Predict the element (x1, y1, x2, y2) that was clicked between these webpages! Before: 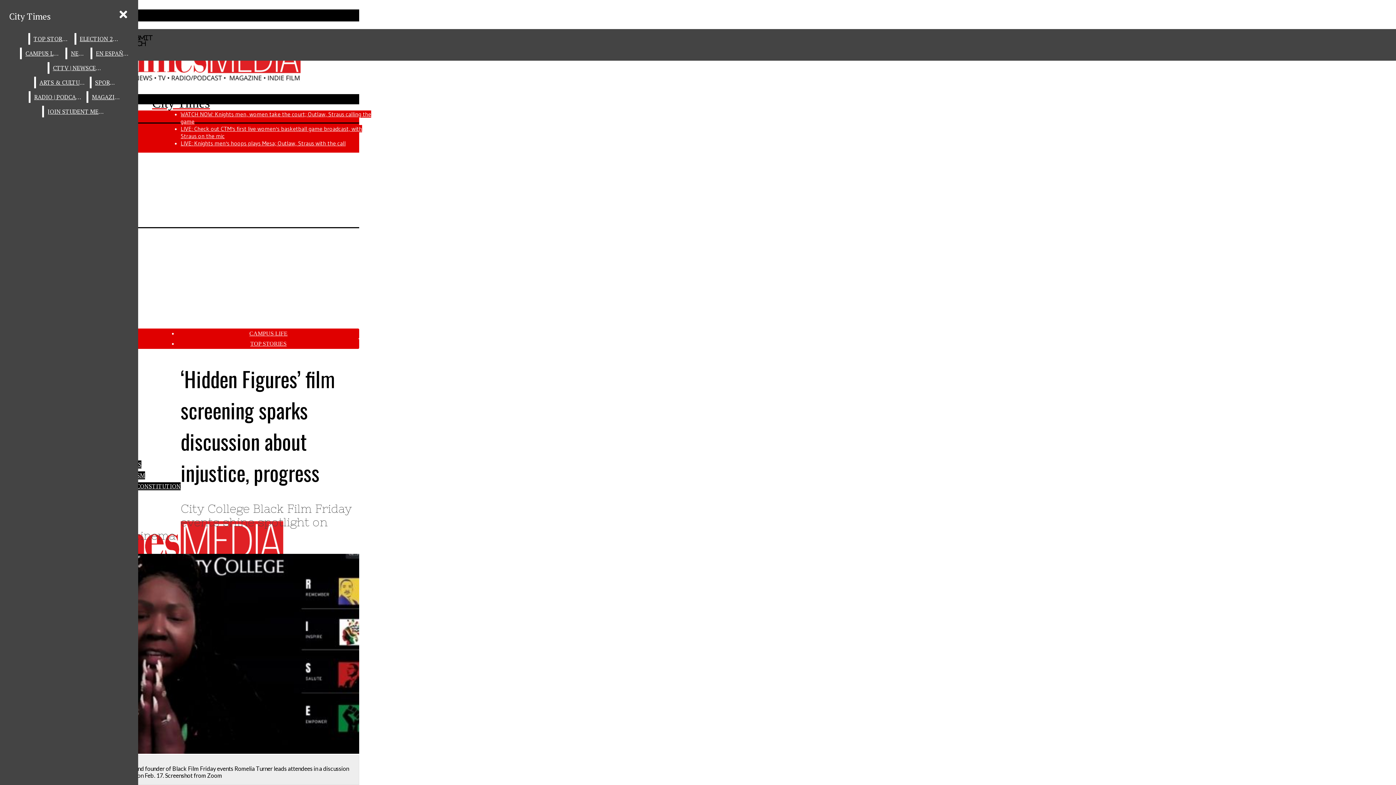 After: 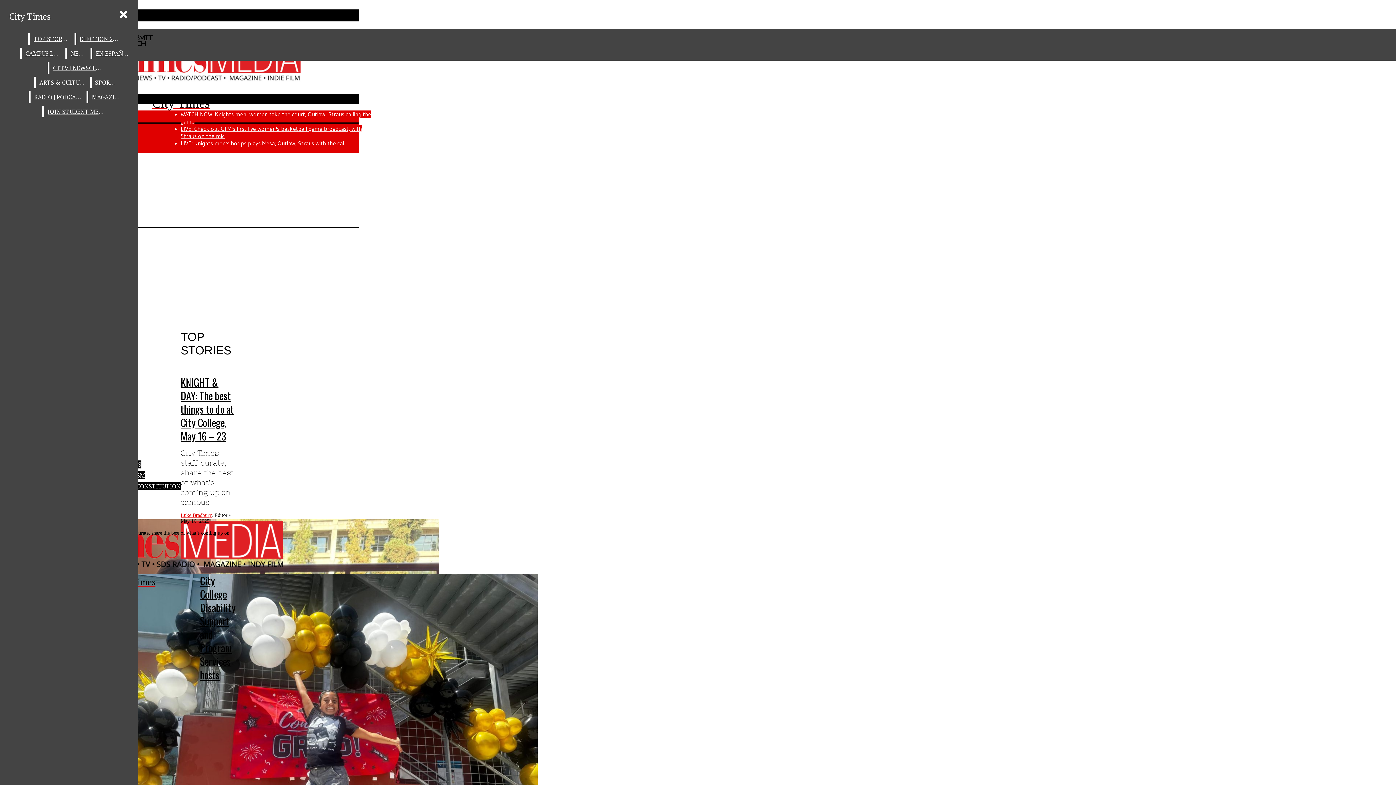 Action: label: TOP STORIES bbox: (250, 340, 286, 346)